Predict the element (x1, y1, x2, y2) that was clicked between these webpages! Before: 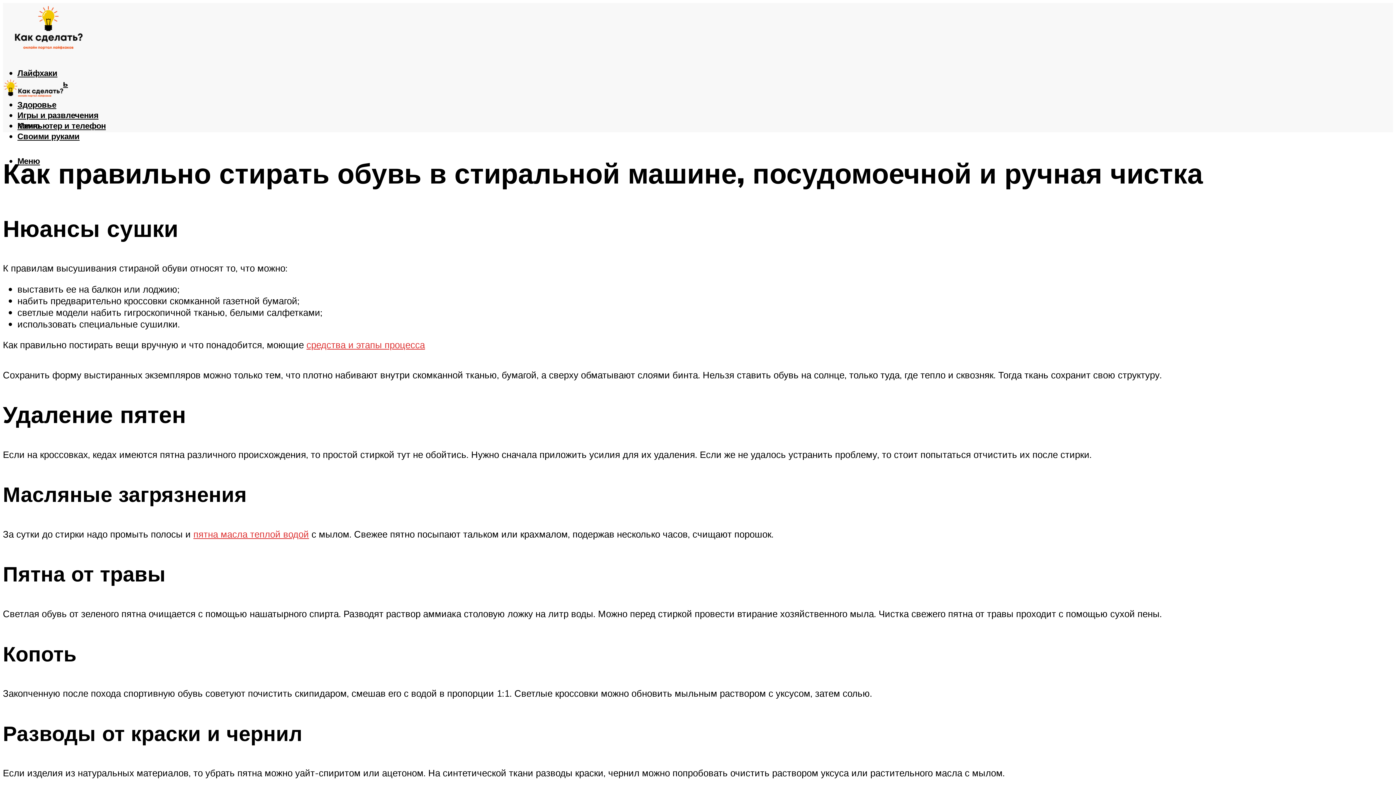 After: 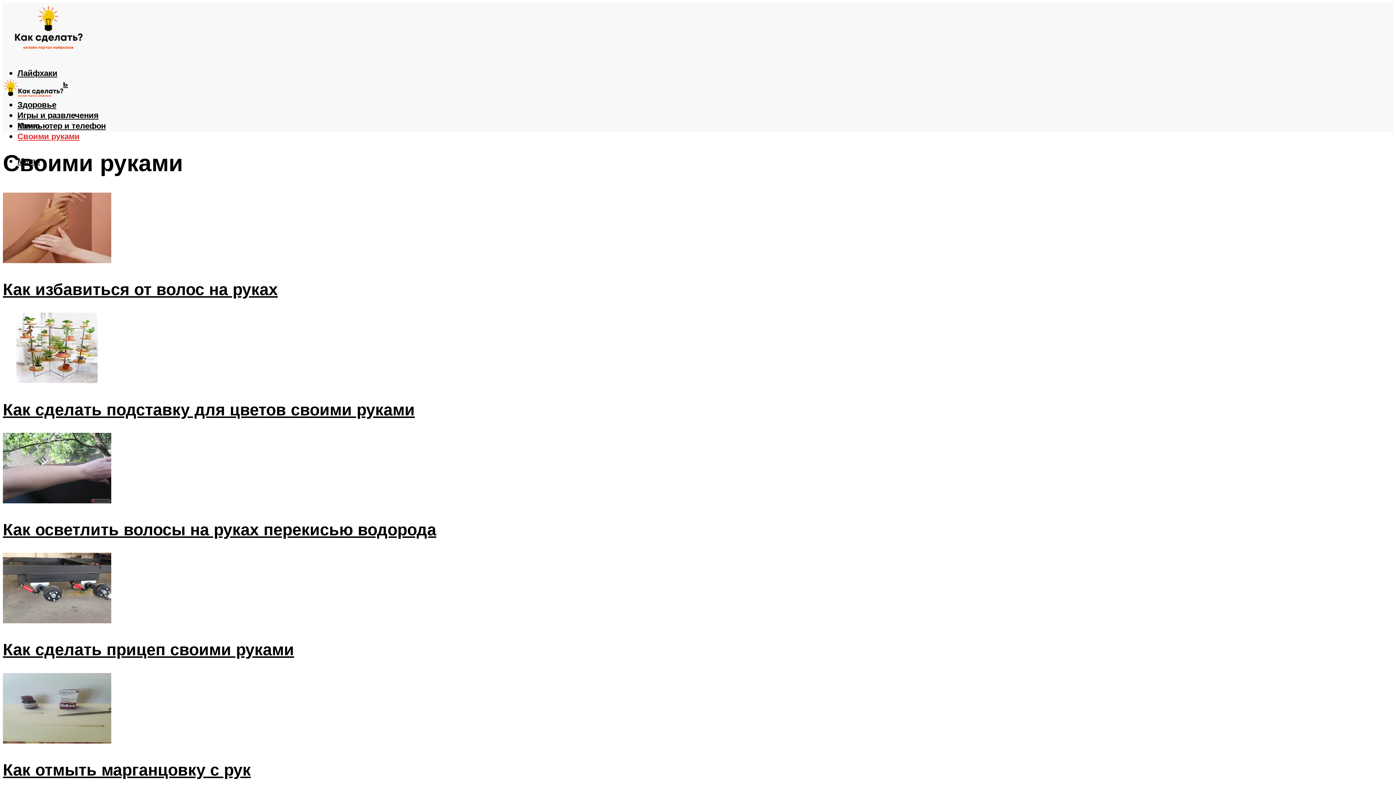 Action: label: Своими руками bbox: (17, 131, 79, 141)